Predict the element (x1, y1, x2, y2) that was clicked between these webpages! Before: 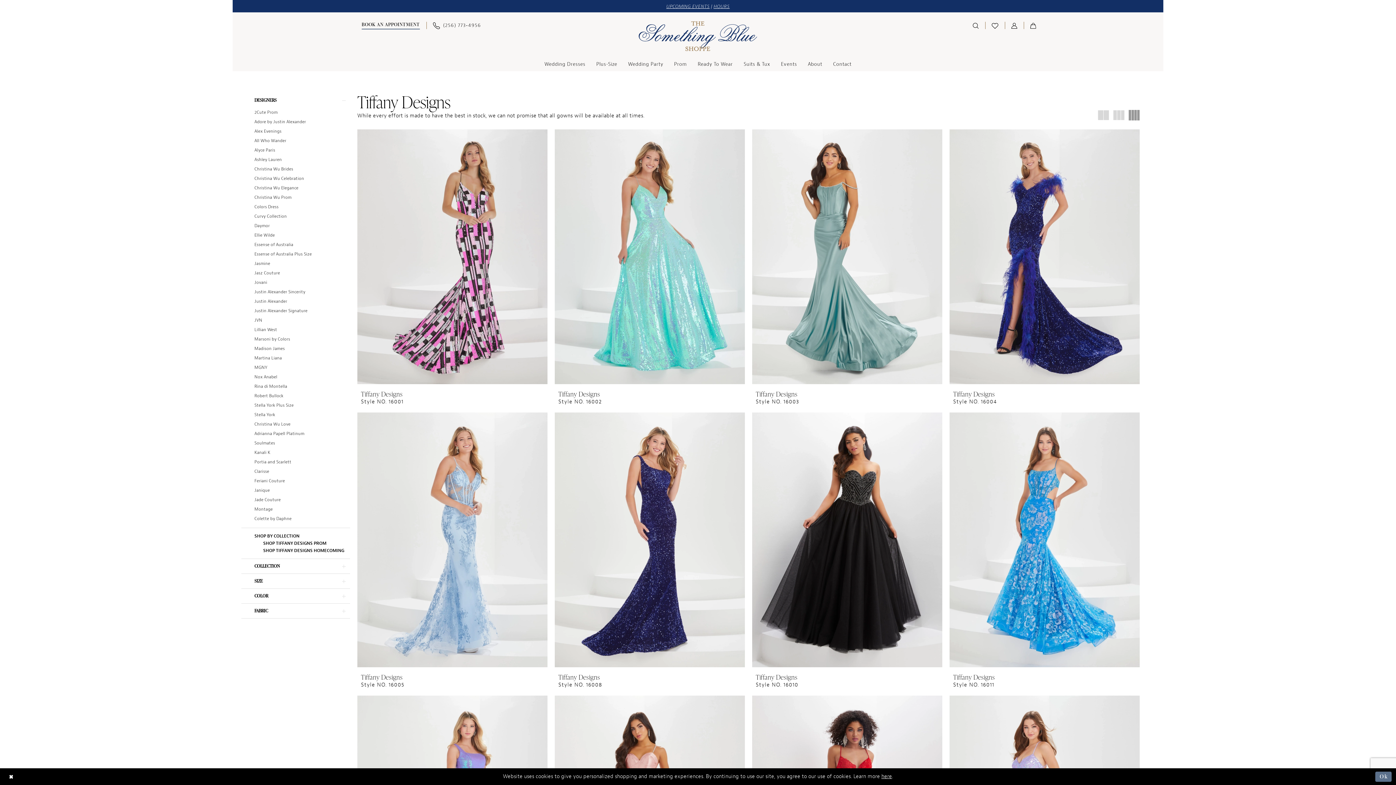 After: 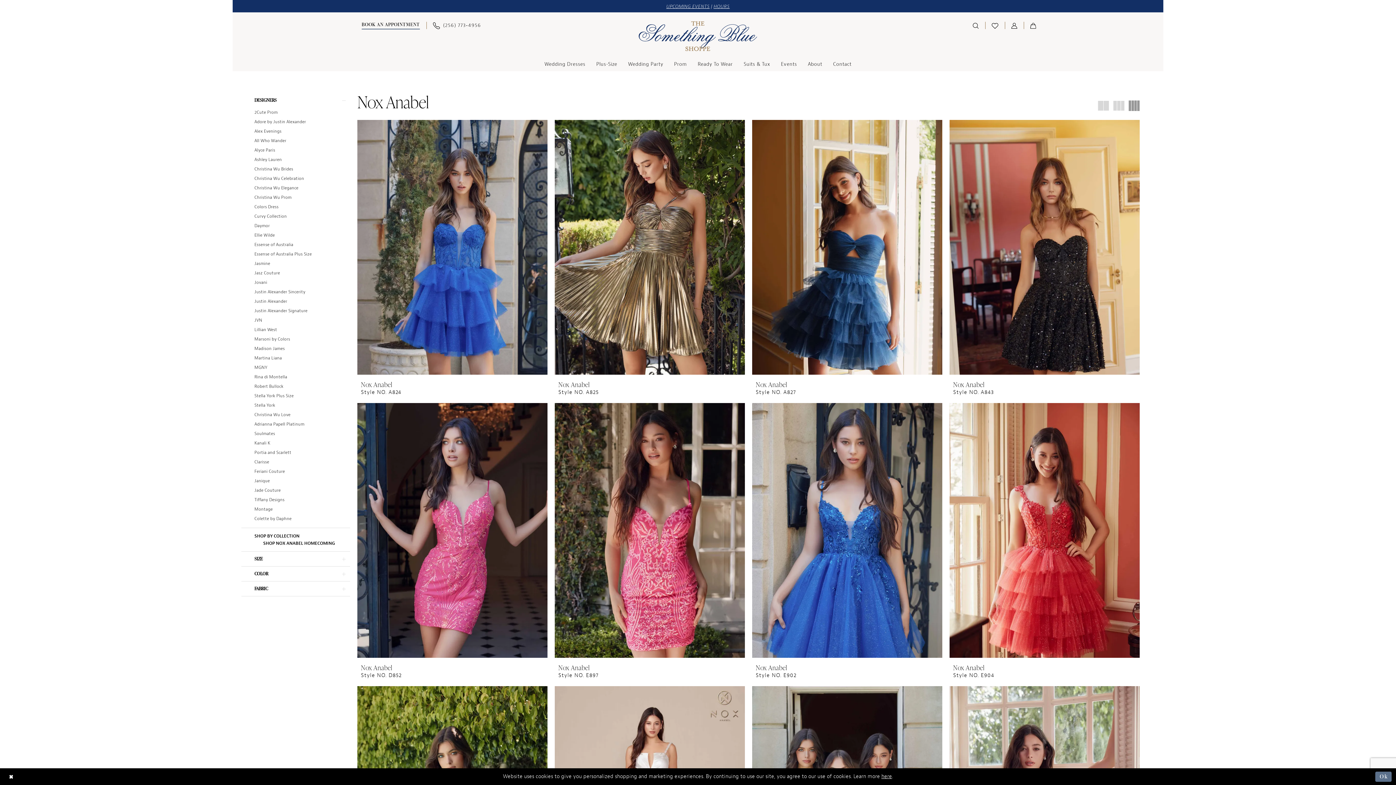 Action: label: Nox Anabel bbox: (254, 373, 277, 380)